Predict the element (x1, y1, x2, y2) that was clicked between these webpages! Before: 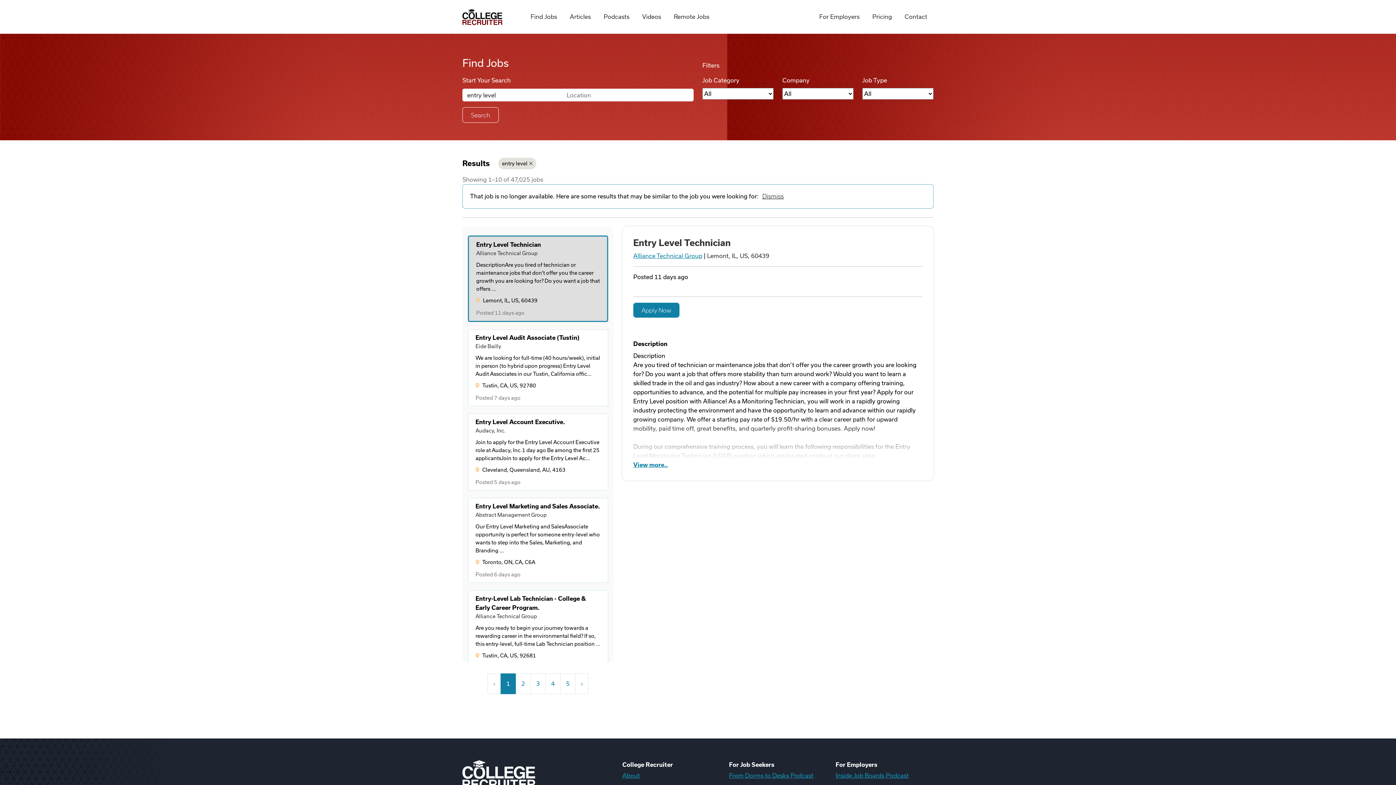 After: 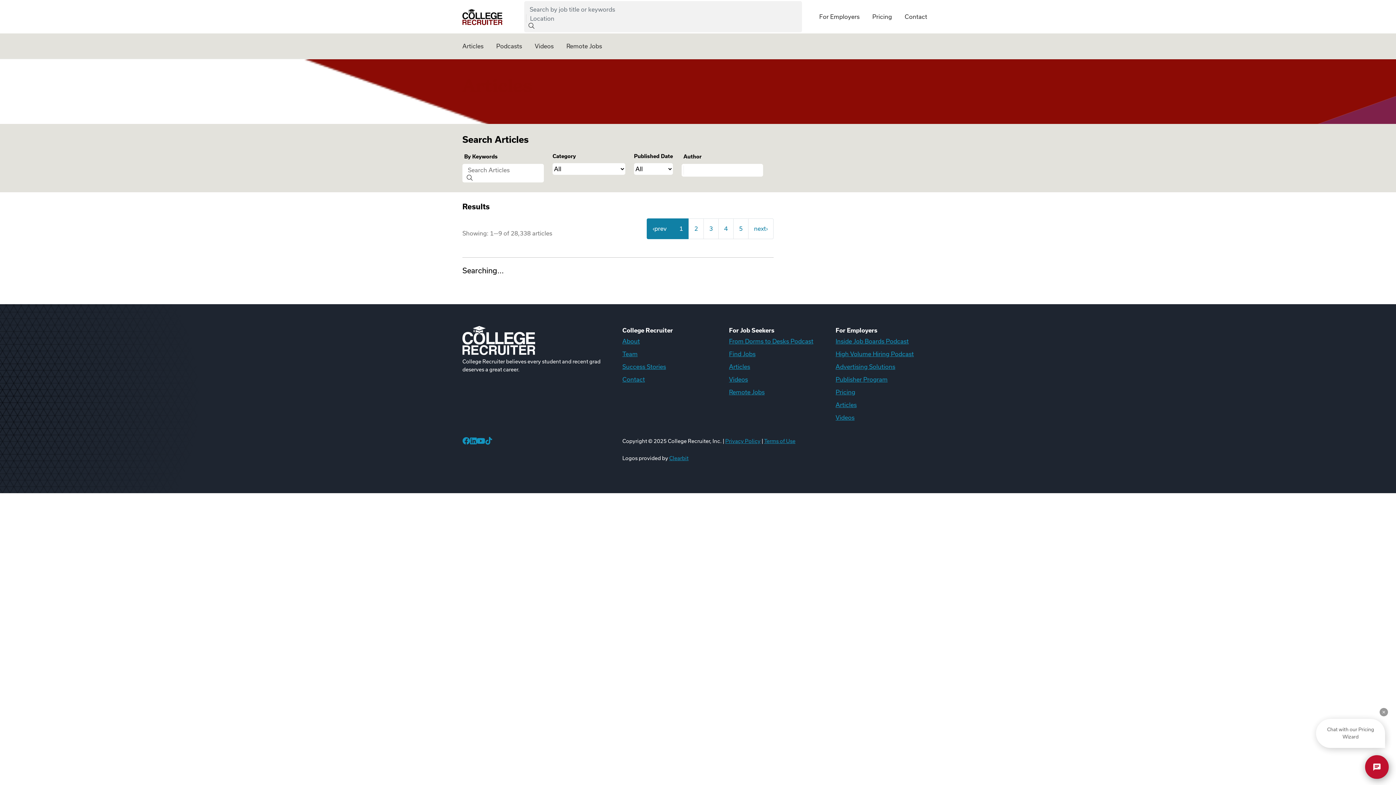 Action: label: Articles bbox: (563, 4, 597, 29)